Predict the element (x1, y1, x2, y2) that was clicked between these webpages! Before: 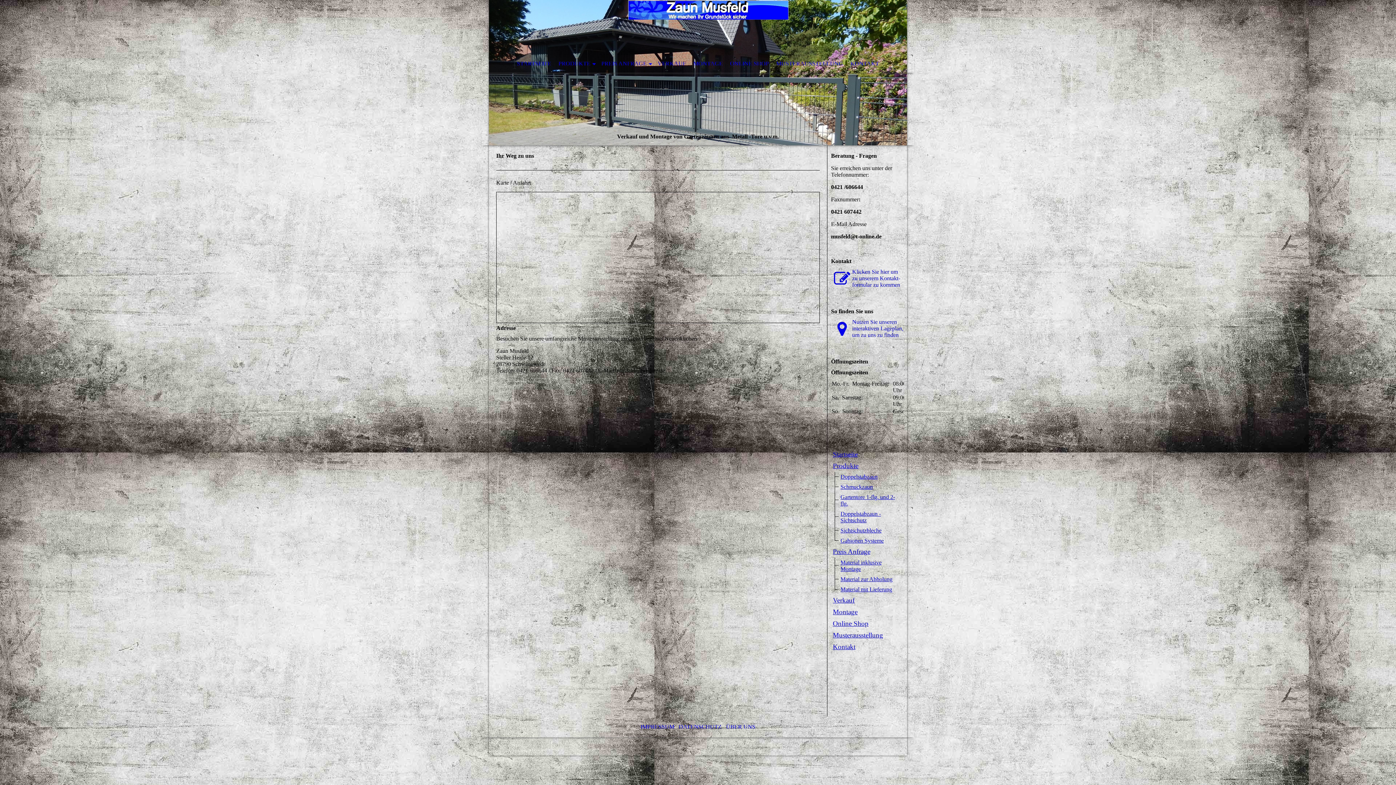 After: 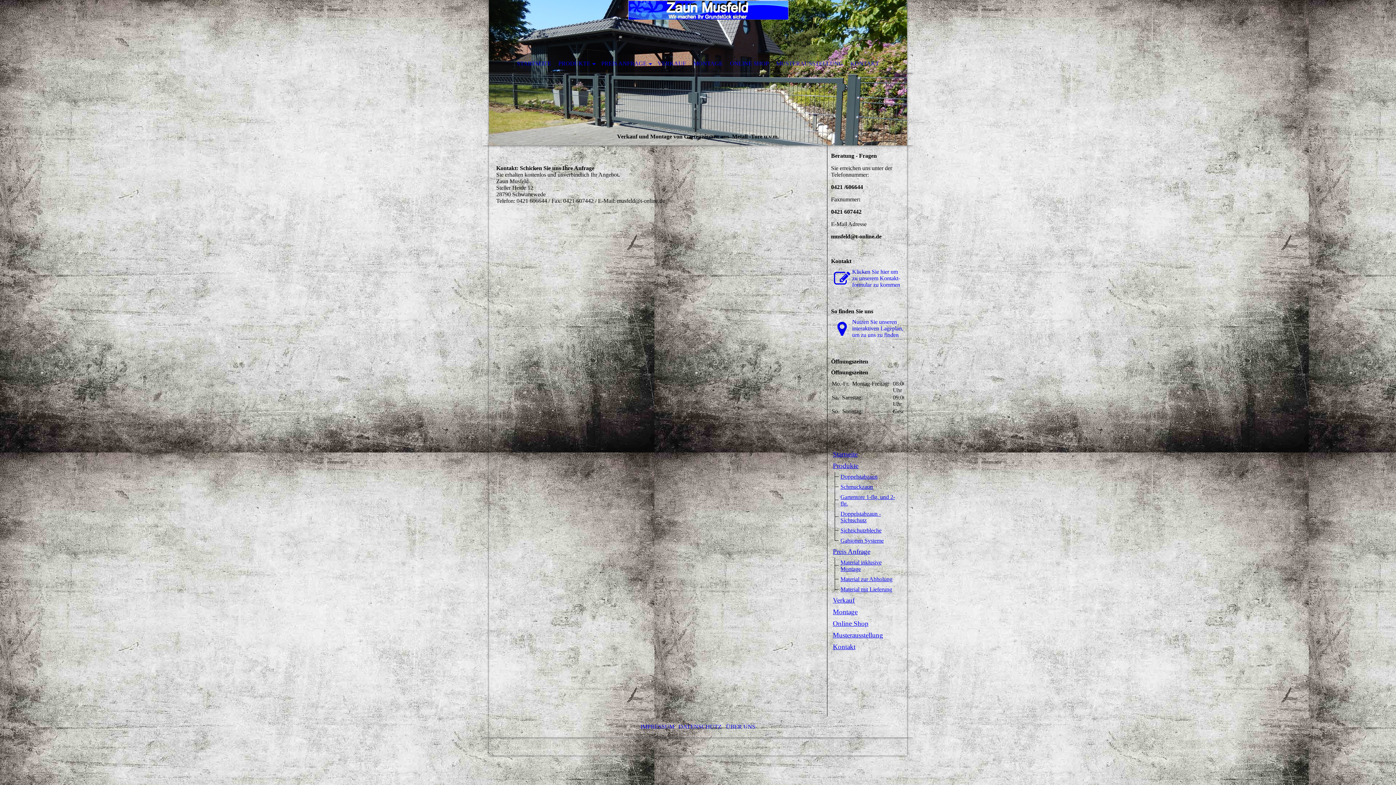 Action: label: Klicken Sie hier um zu unserem Kon­takt­for­mu­lar zu kommen bbox: (831, 268, 904, 288)